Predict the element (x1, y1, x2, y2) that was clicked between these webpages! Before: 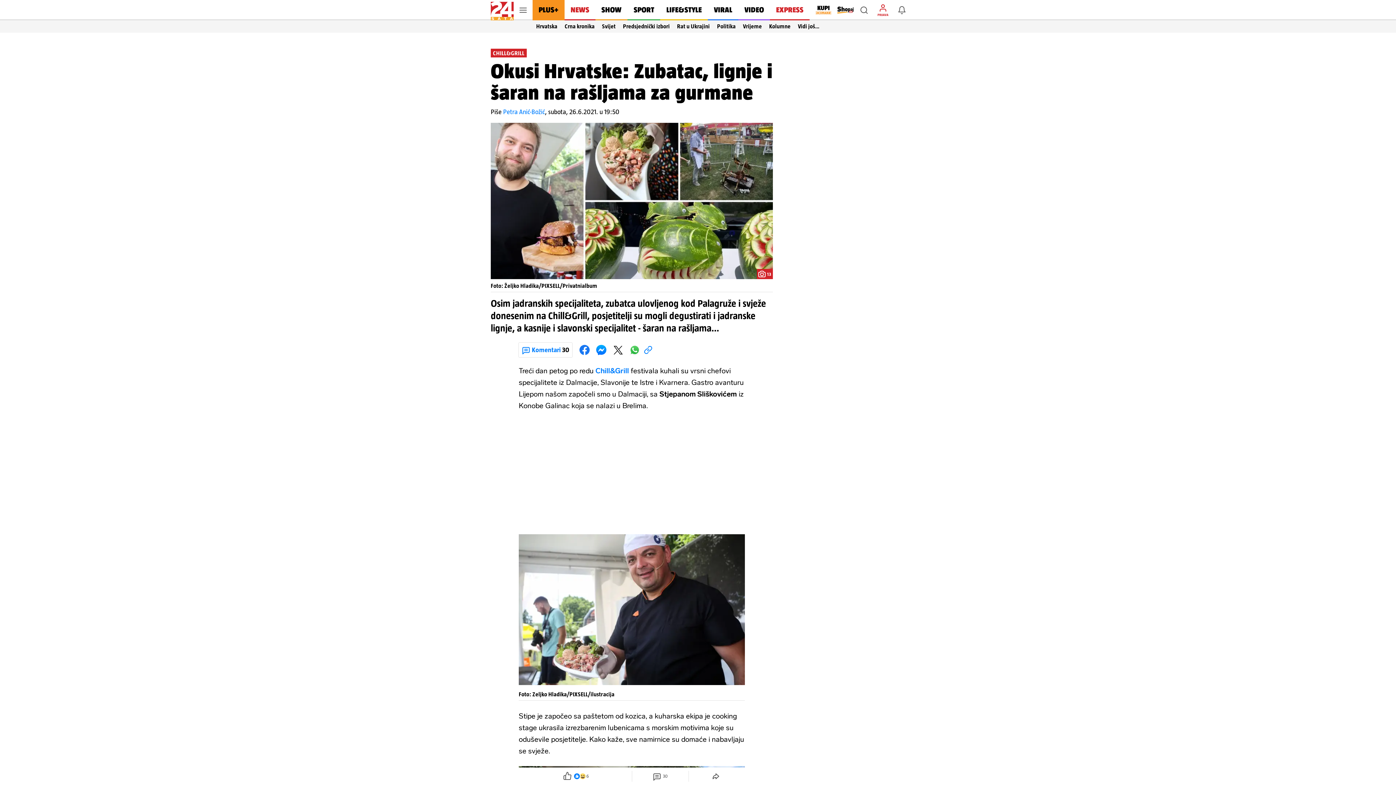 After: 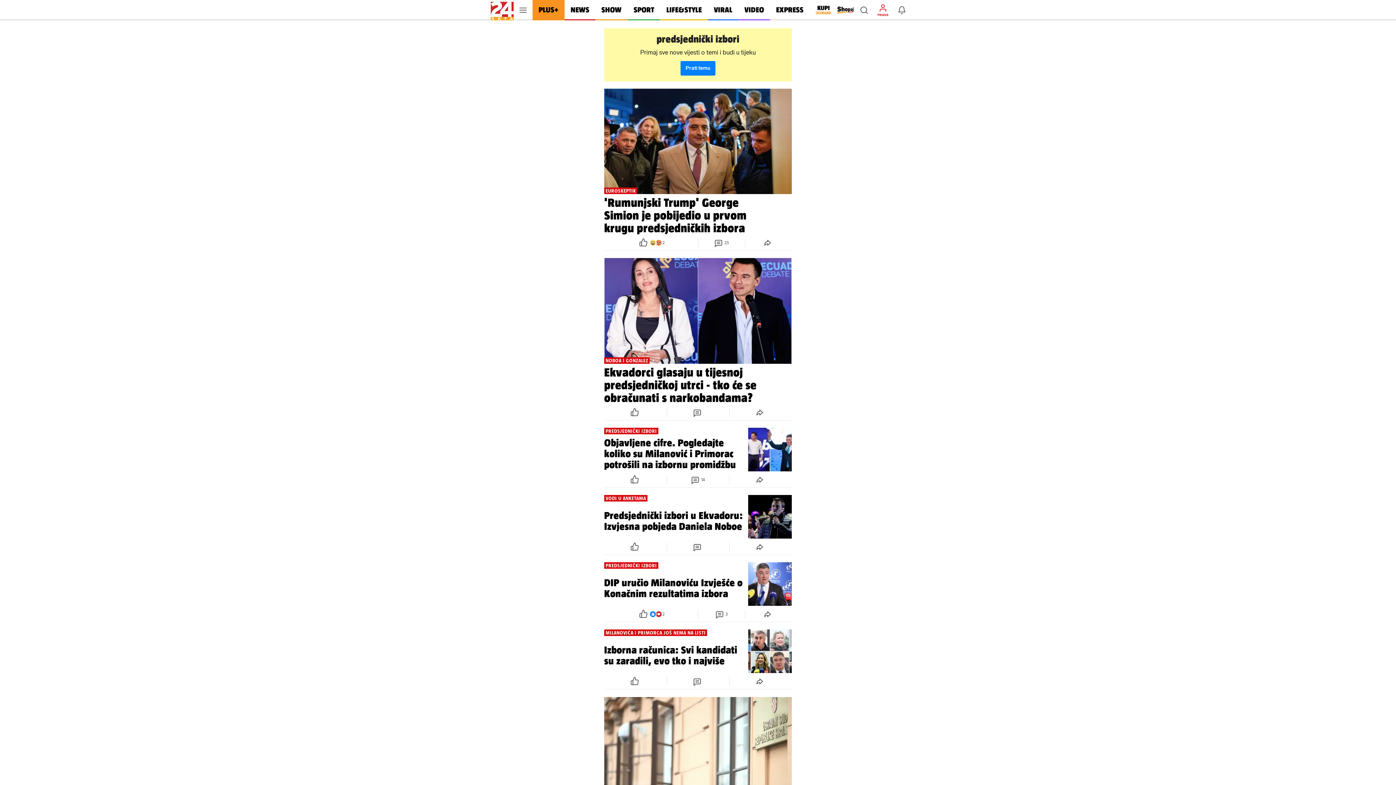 Action: bbox: (619, 20, 673, 32) label: Predsjednički izbori